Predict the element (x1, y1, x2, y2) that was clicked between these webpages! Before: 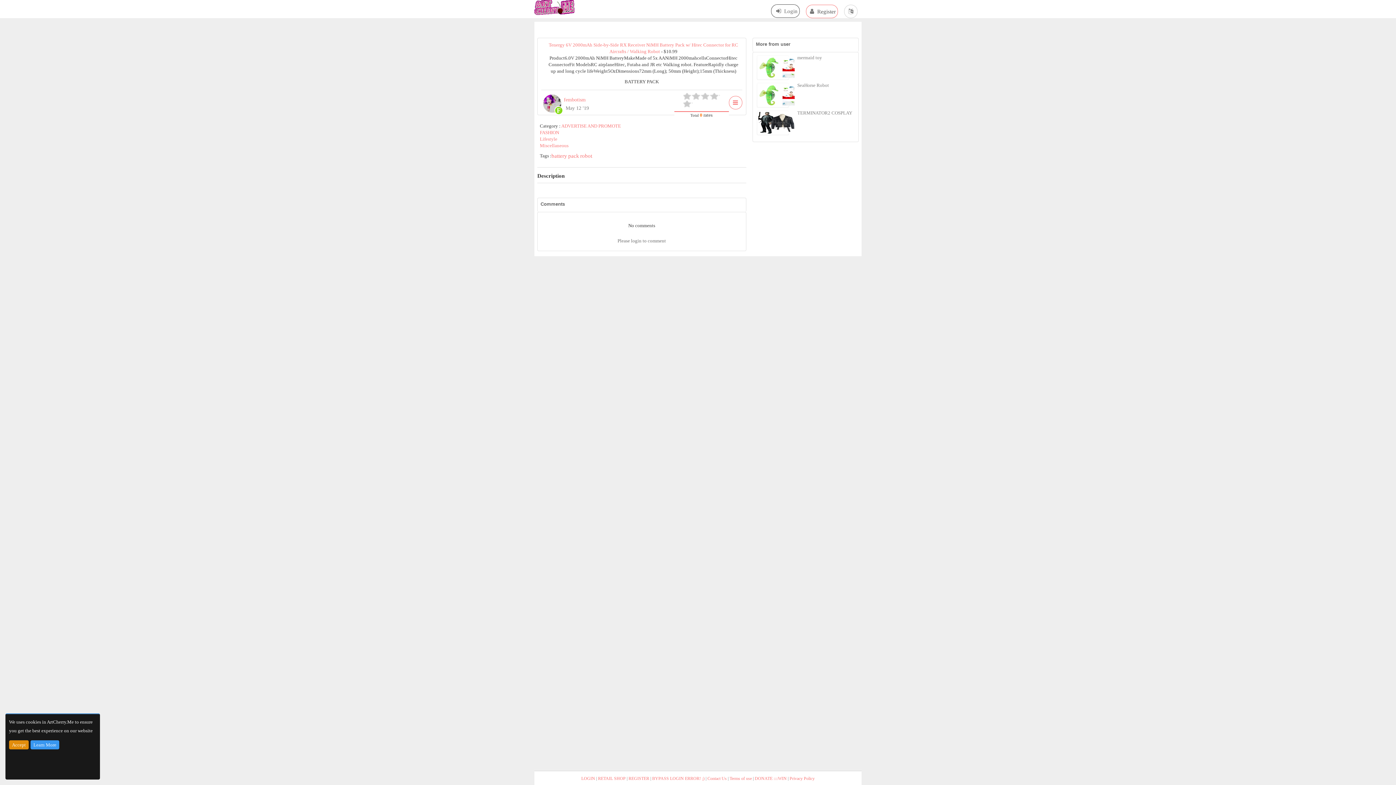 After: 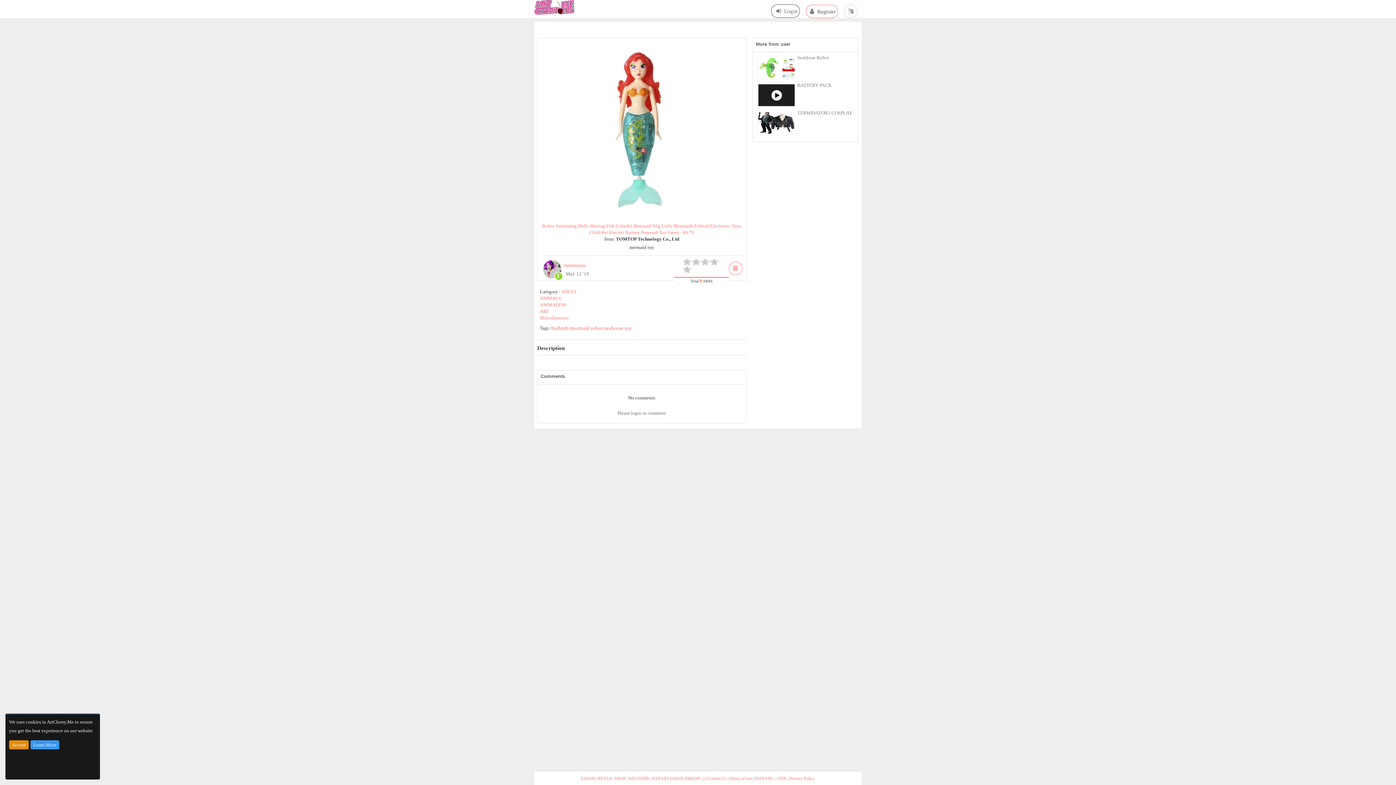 Action: bbox: (758, 56, 795, 78)